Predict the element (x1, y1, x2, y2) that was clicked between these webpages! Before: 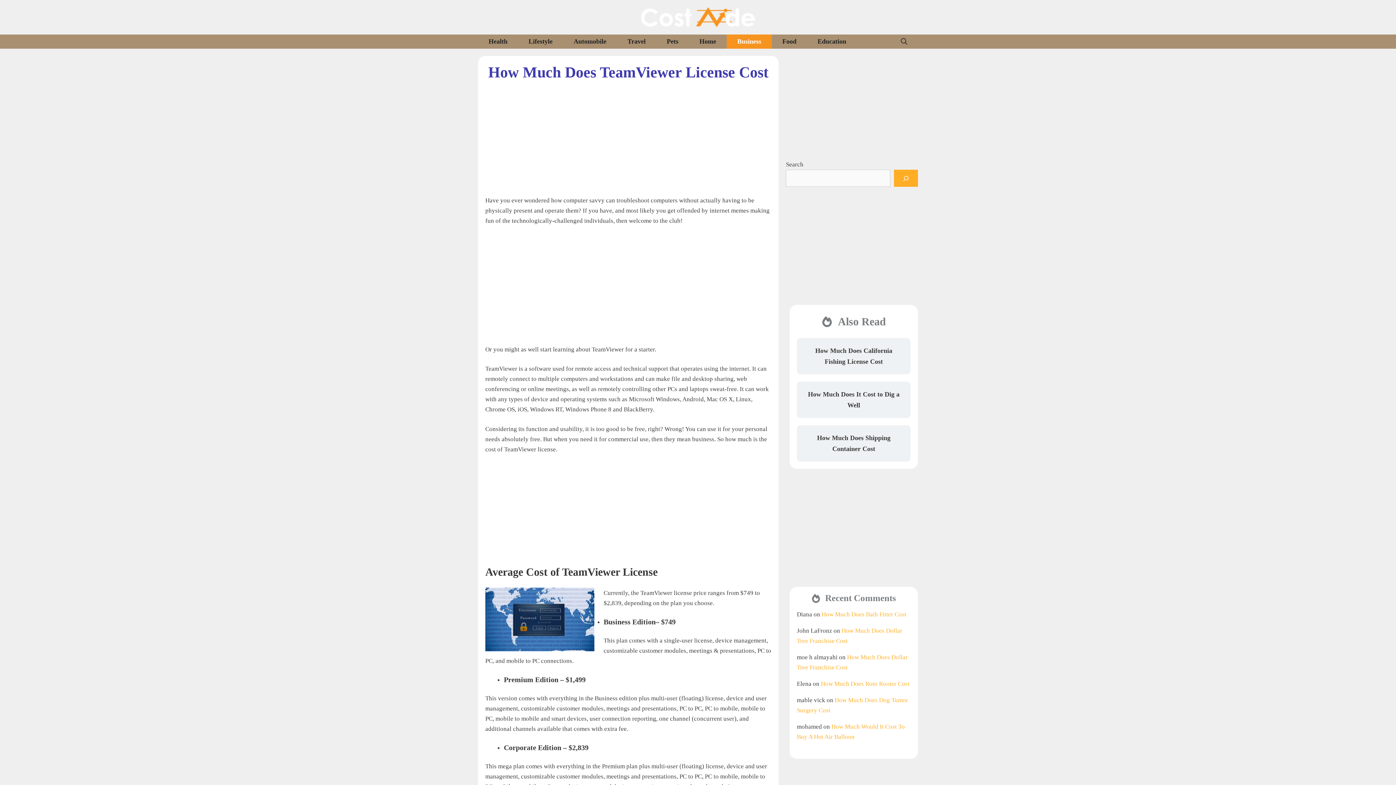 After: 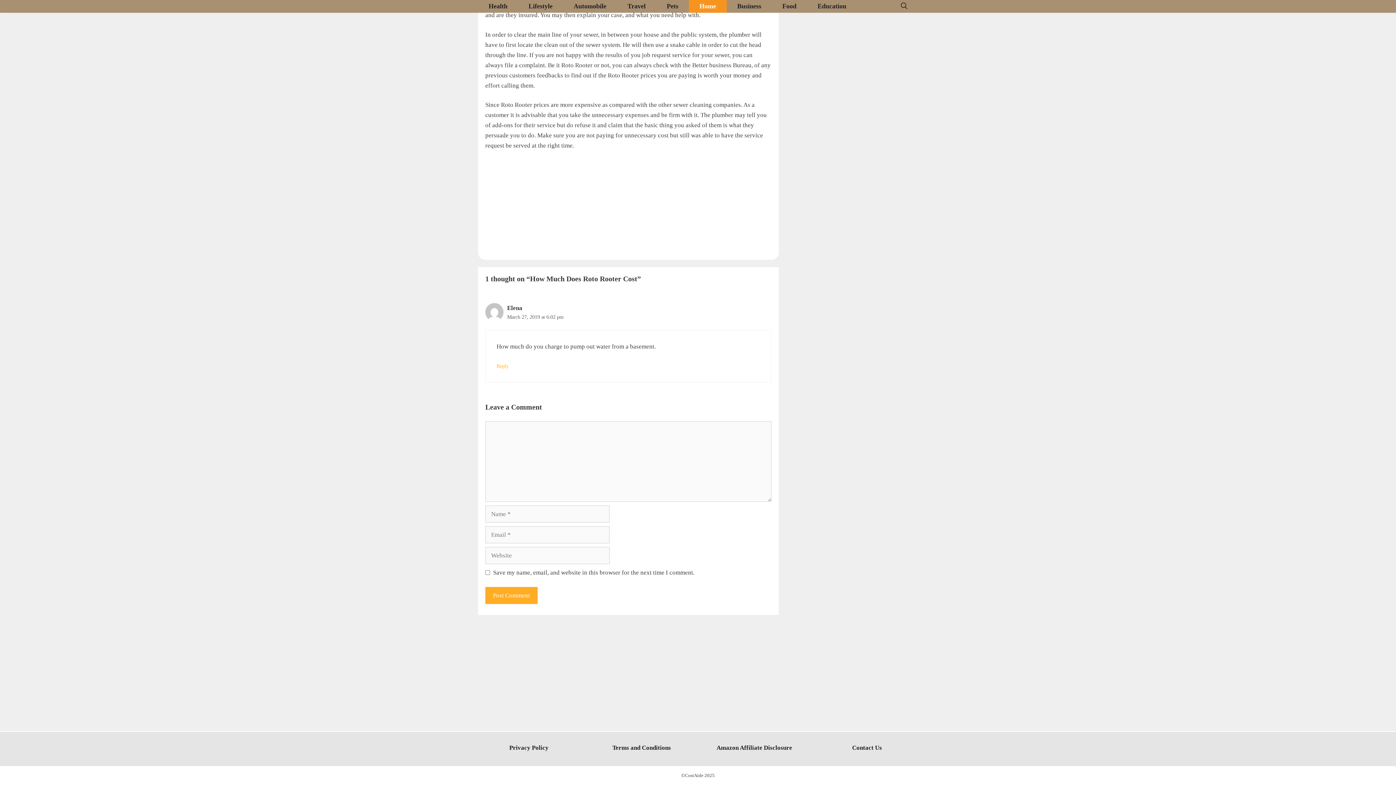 Action: bbox: (821, 680, 909, 687) label: How Much Does Roto Rooter Cost